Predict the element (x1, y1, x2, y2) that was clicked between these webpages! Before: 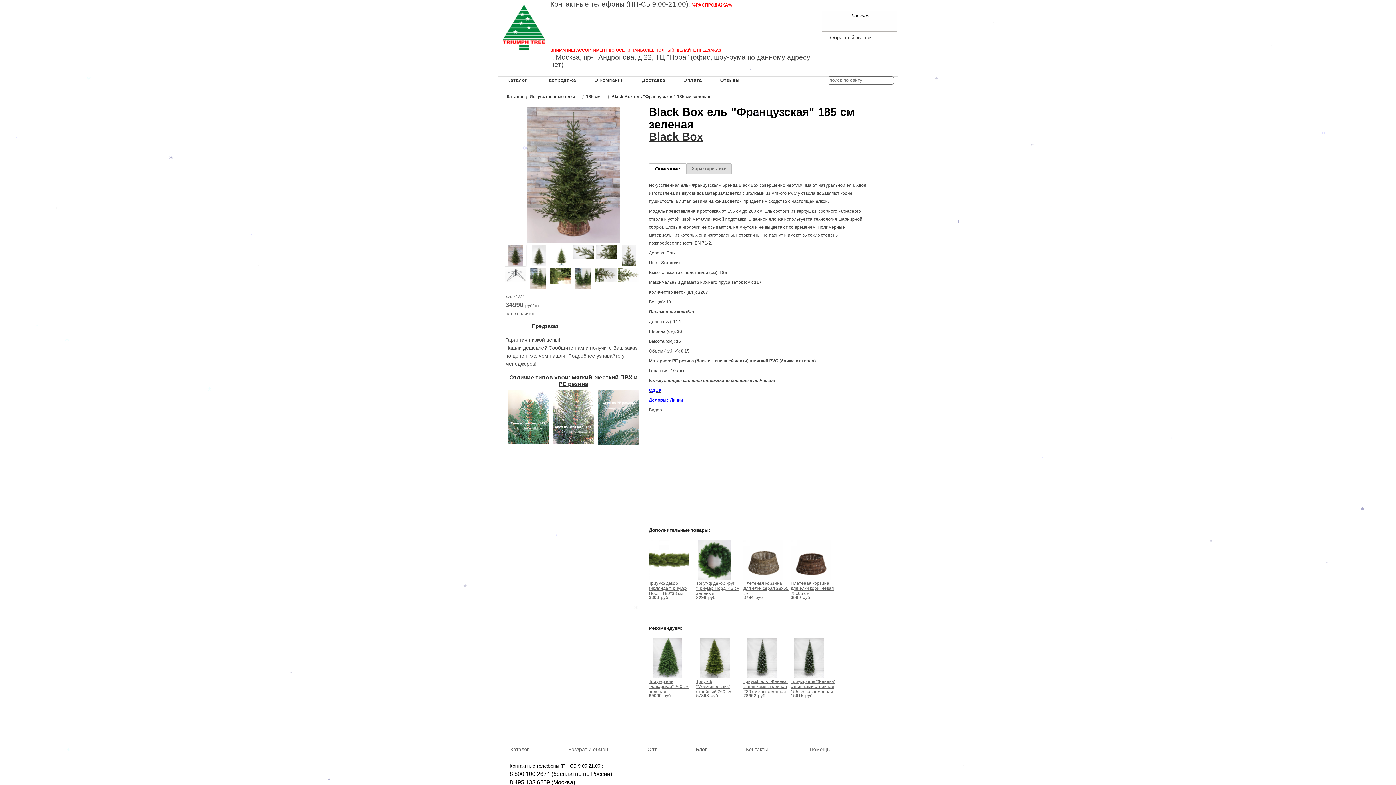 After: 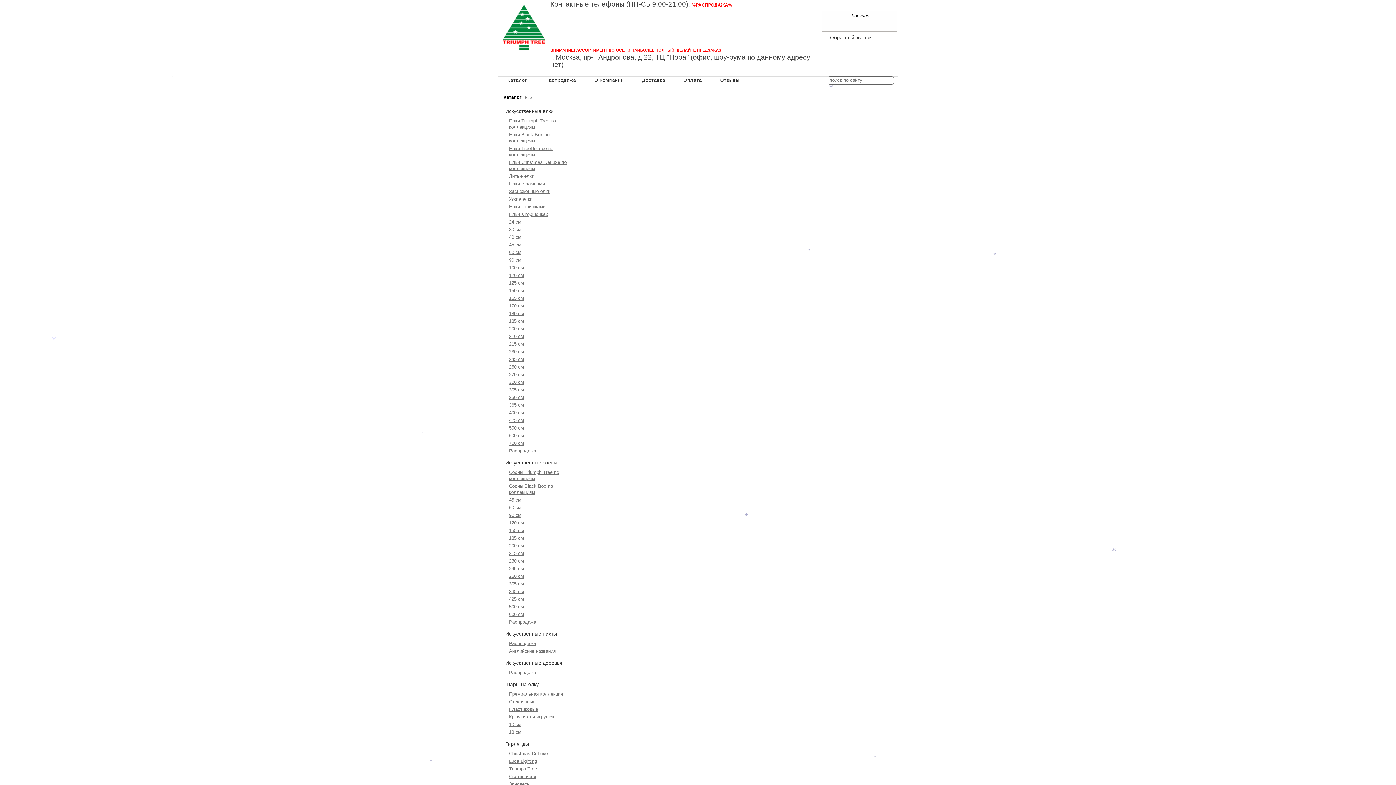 Action: label: Отзывы bbox: (711, 76, 748, 84)